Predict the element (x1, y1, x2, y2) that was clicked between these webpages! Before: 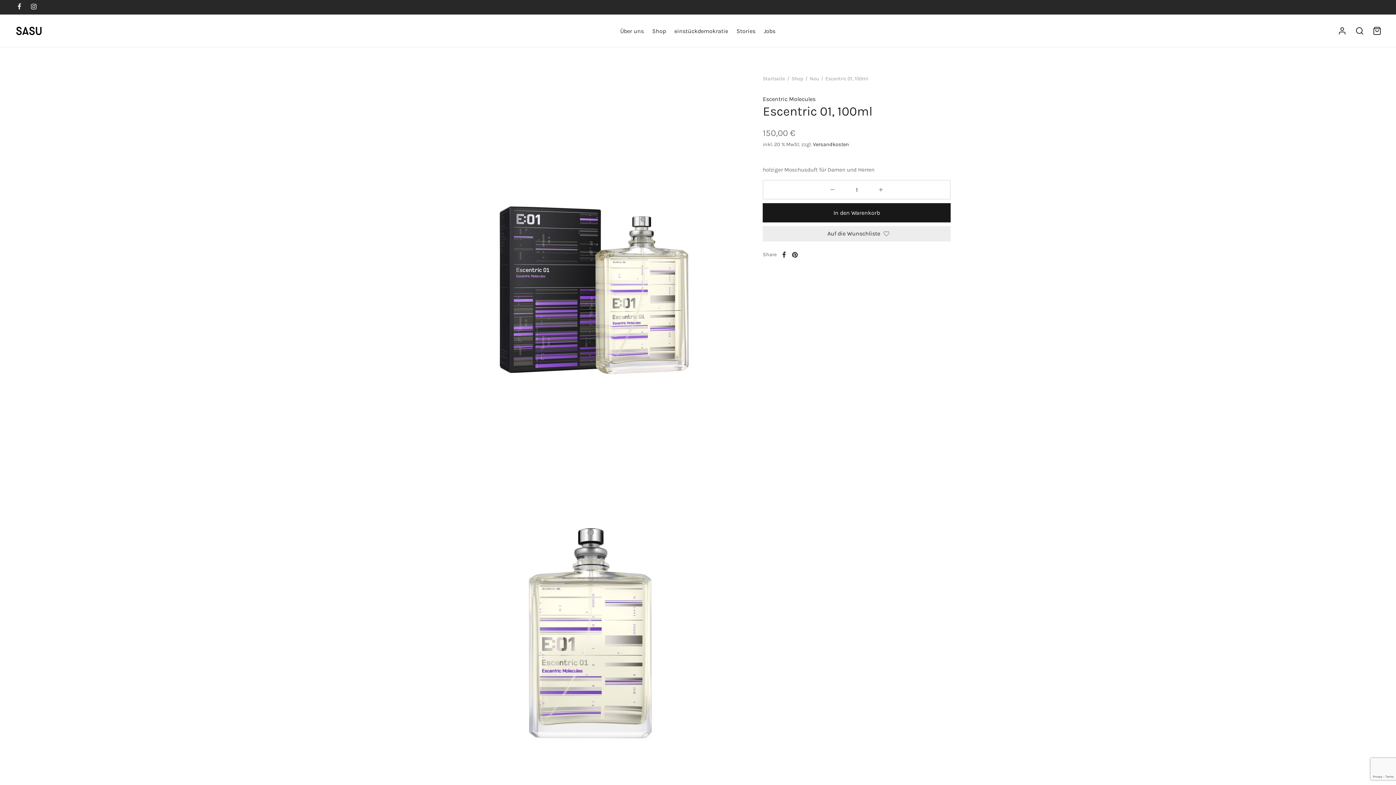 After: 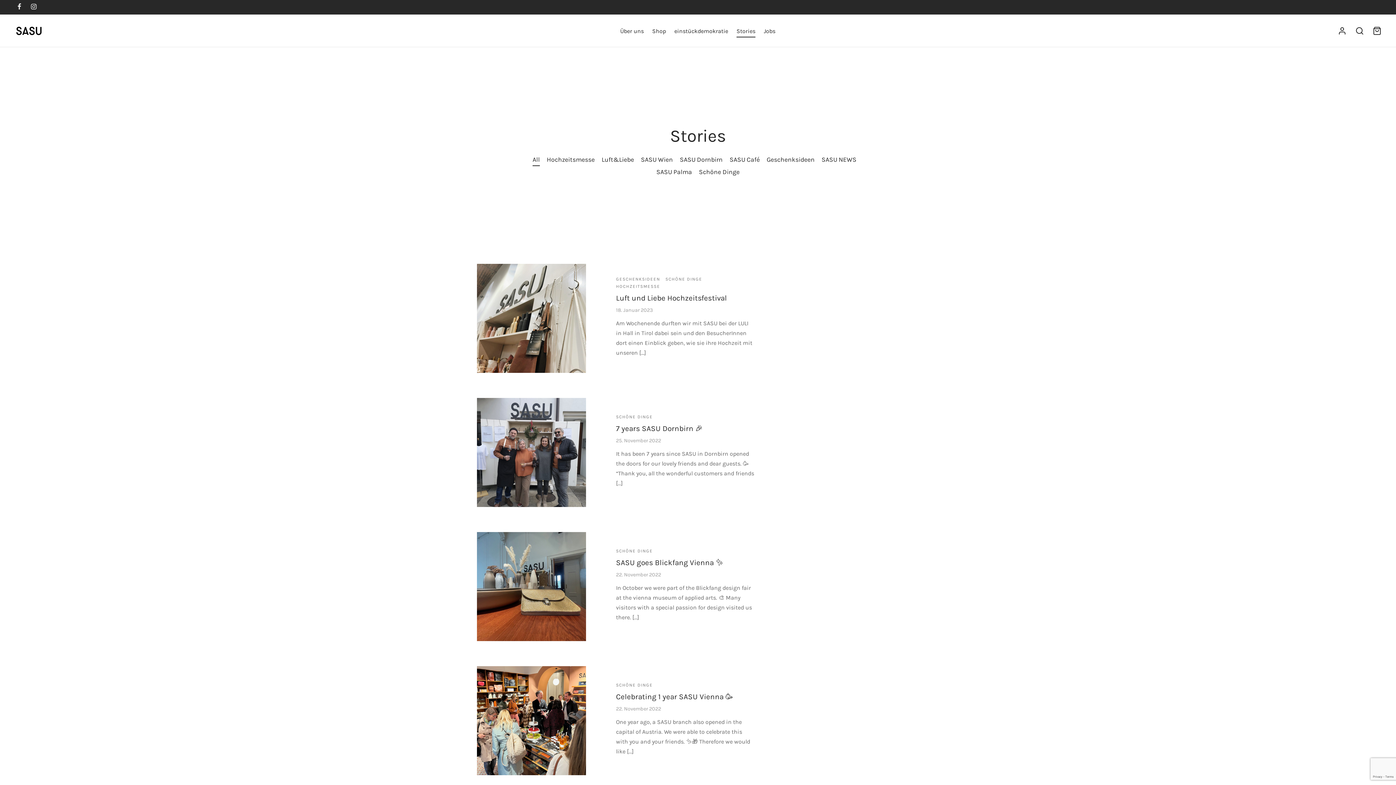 Action: label: Stories bbox: (736, 24, 755, 37)